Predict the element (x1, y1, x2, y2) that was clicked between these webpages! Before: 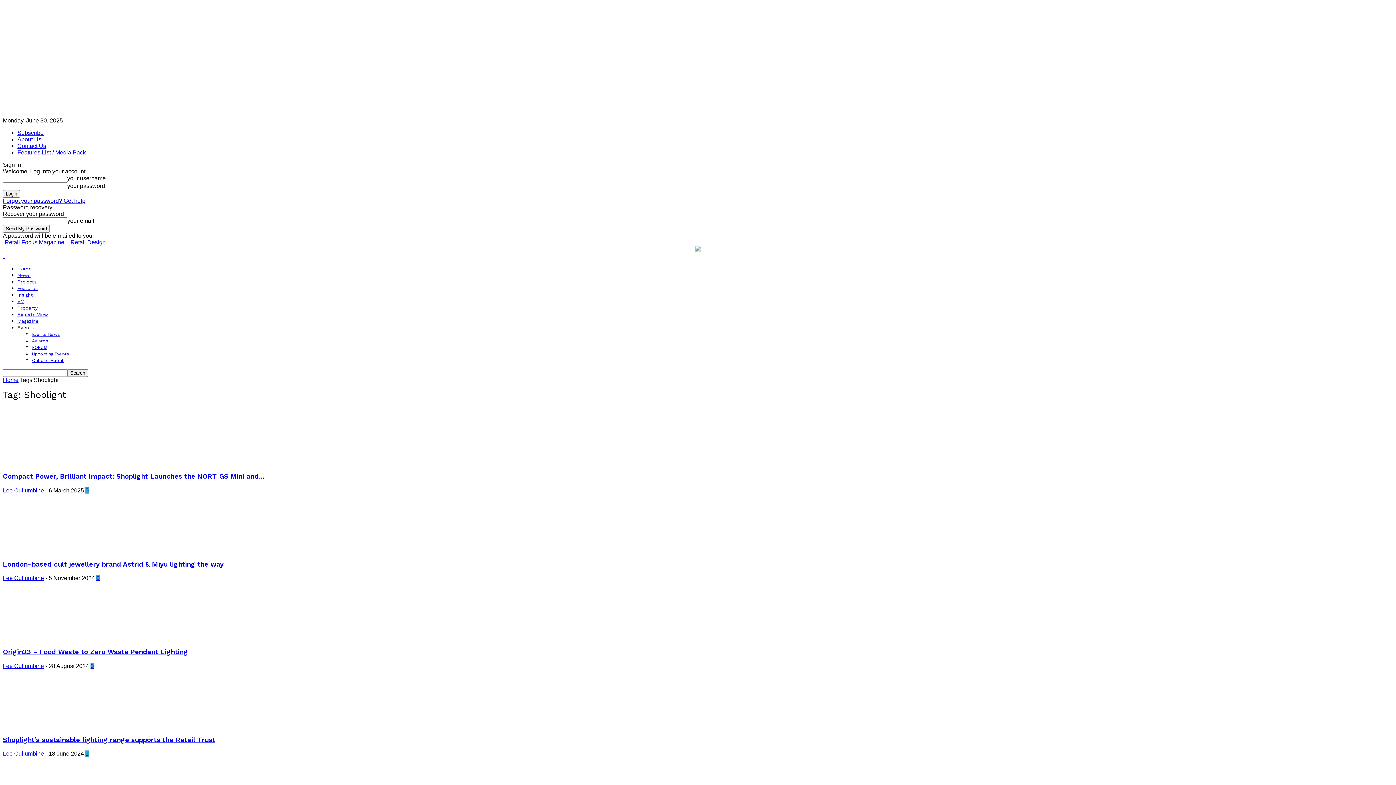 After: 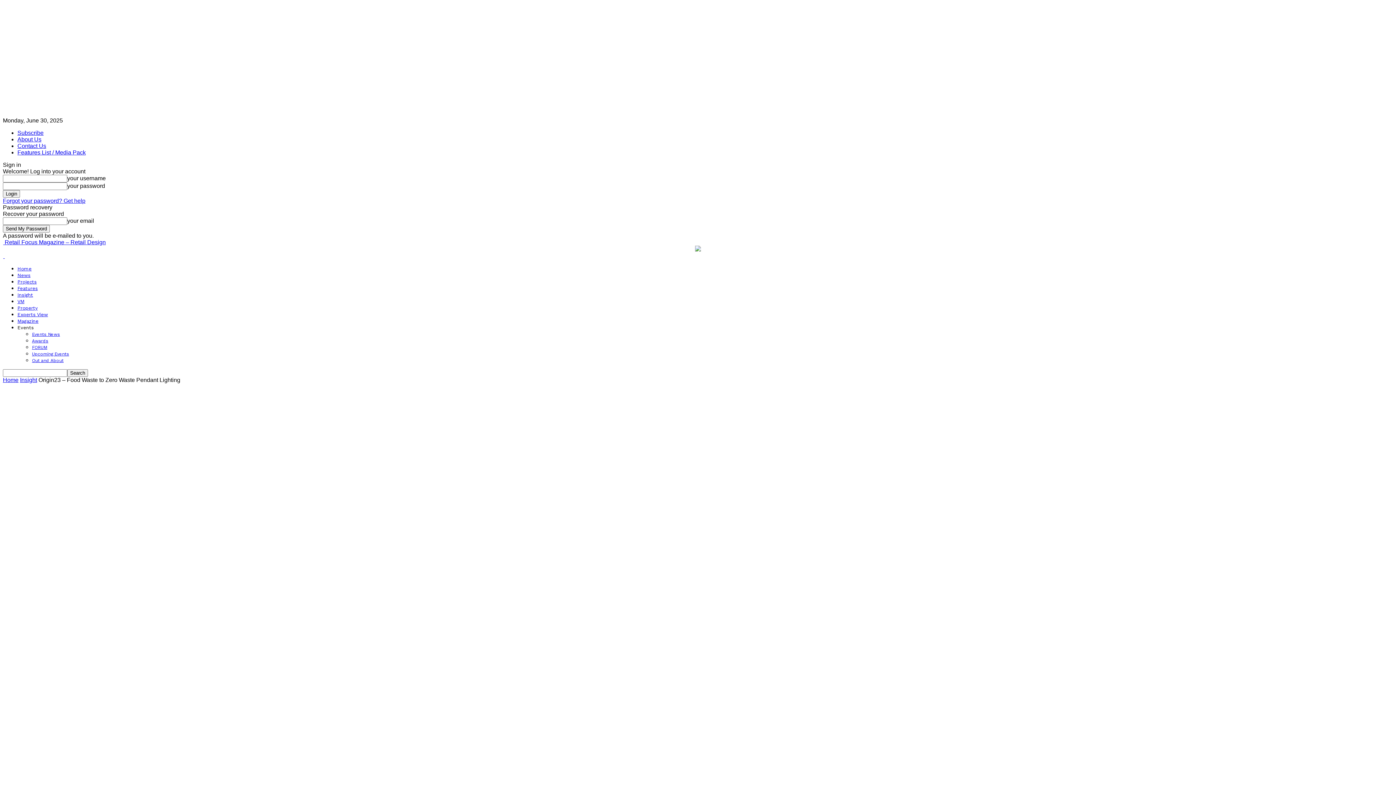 Action: bbox: (2, 648, 188, 656) label: Origin23 – Food Waste to Zero Waste Pendant Lighting